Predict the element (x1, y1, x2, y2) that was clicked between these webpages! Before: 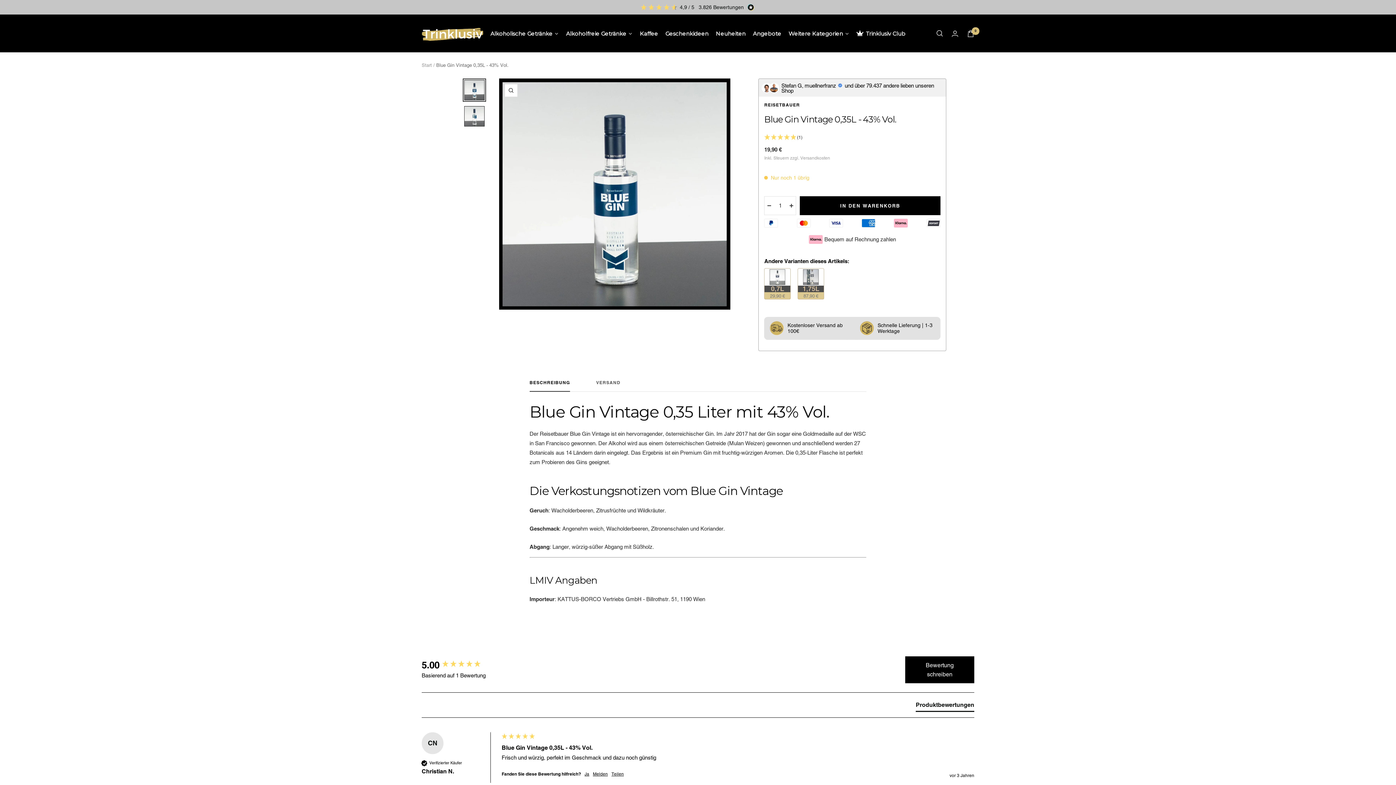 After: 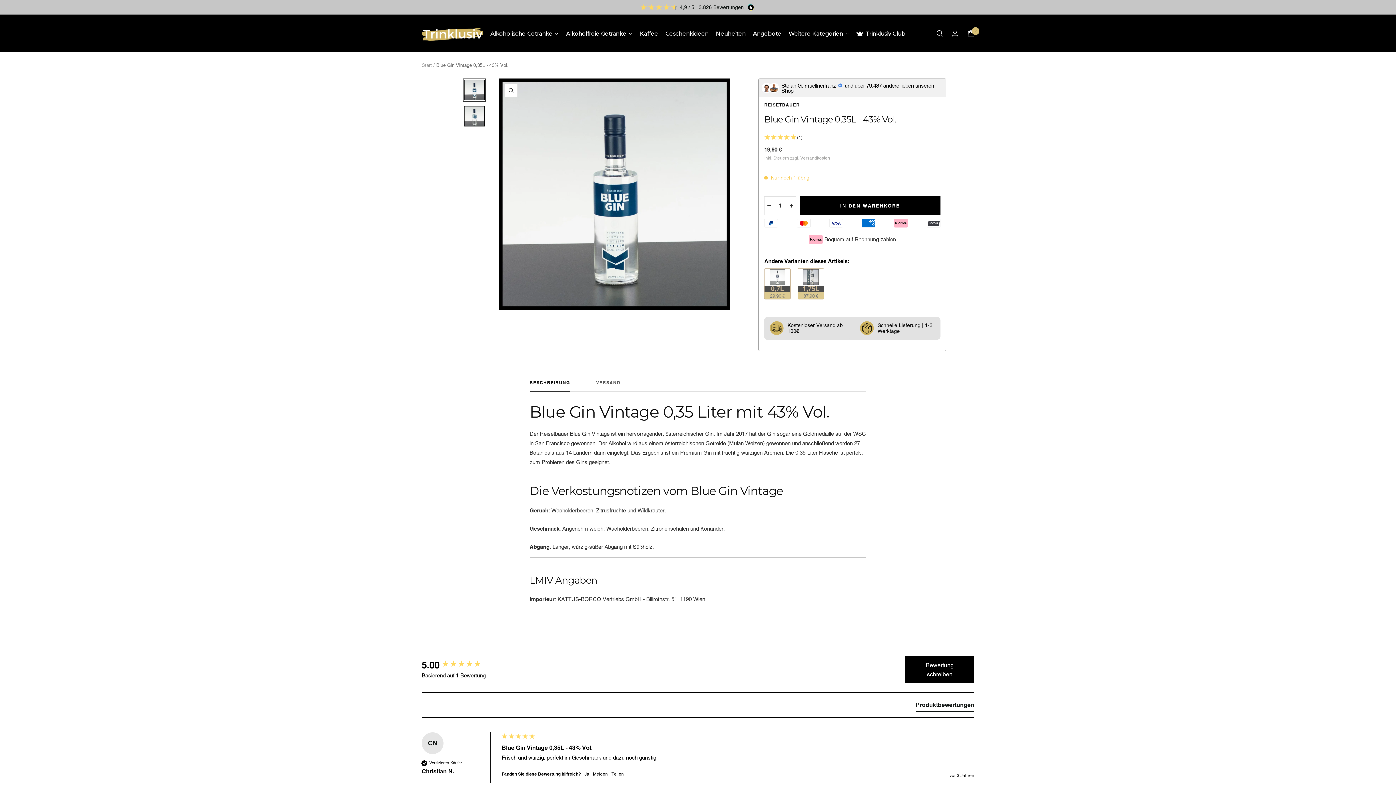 Action: bbox: (462, 78, 486, 101)